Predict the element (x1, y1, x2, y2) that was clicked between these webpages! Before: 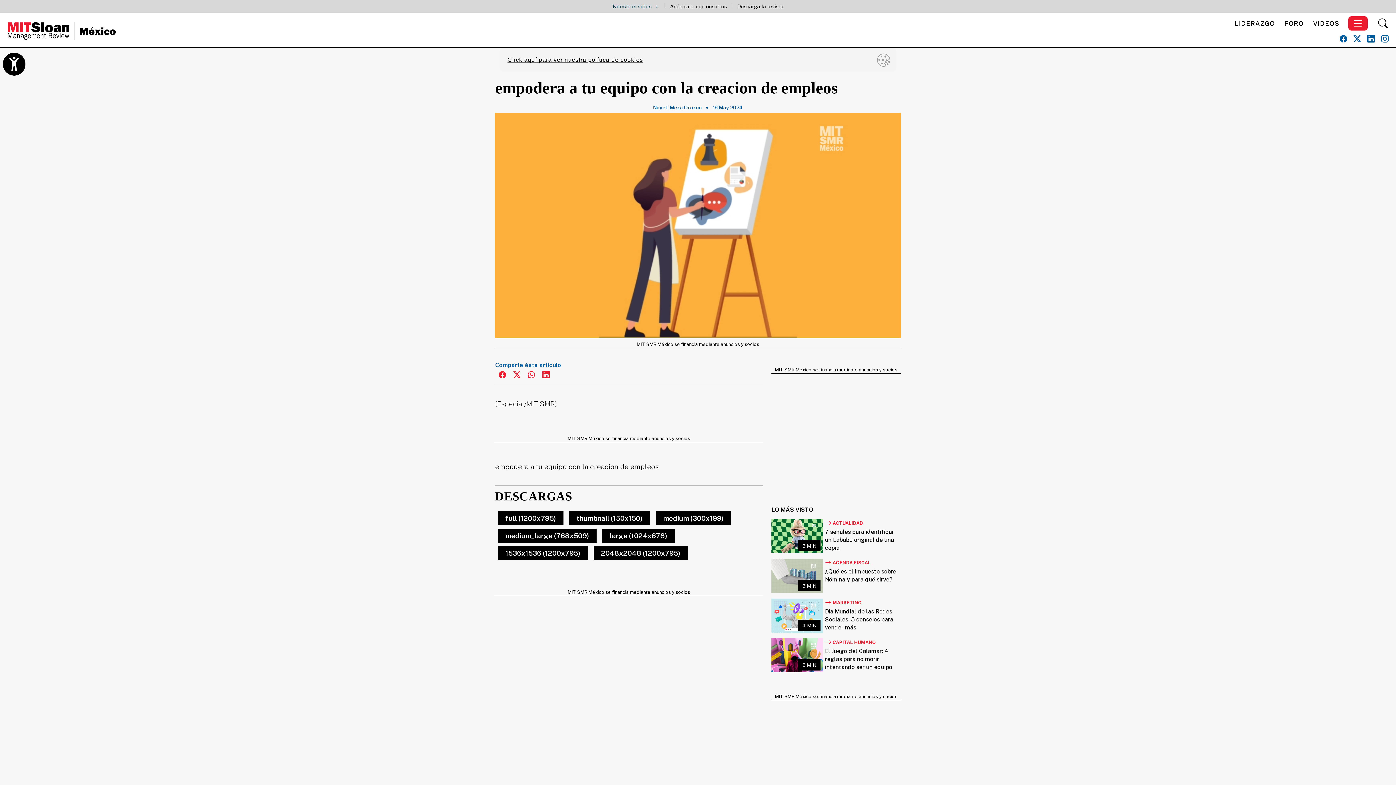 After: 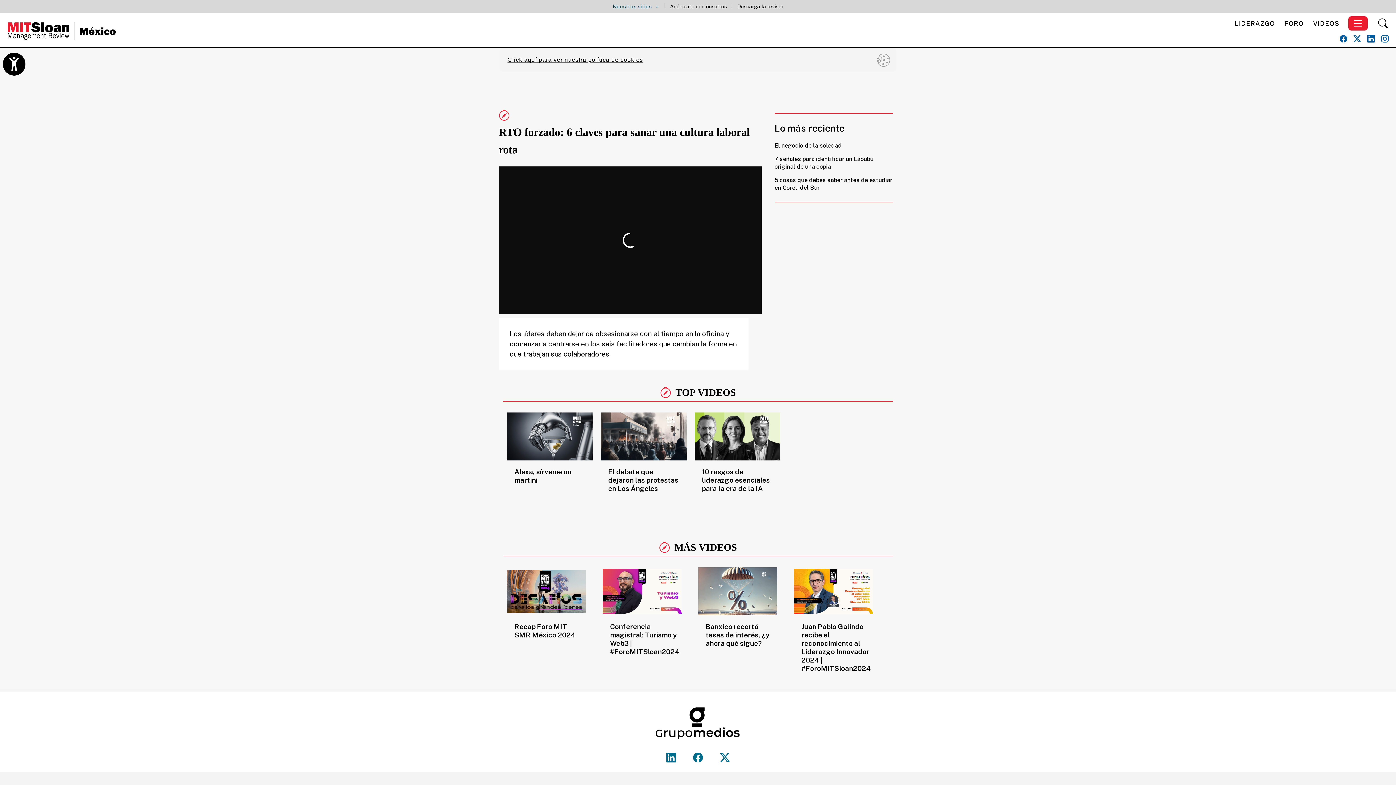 Action: label: VIDEOS bbox: (1313, 18, 1339, 28)